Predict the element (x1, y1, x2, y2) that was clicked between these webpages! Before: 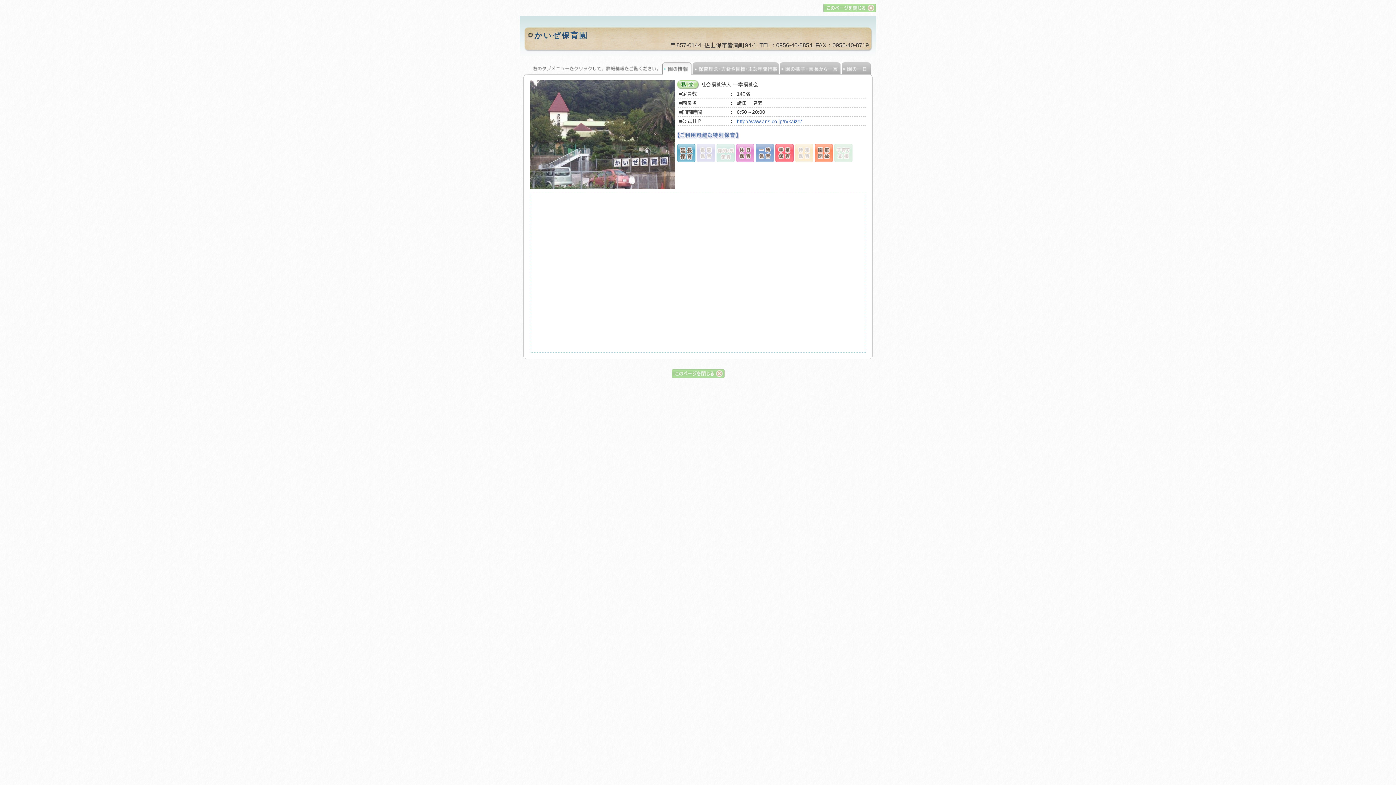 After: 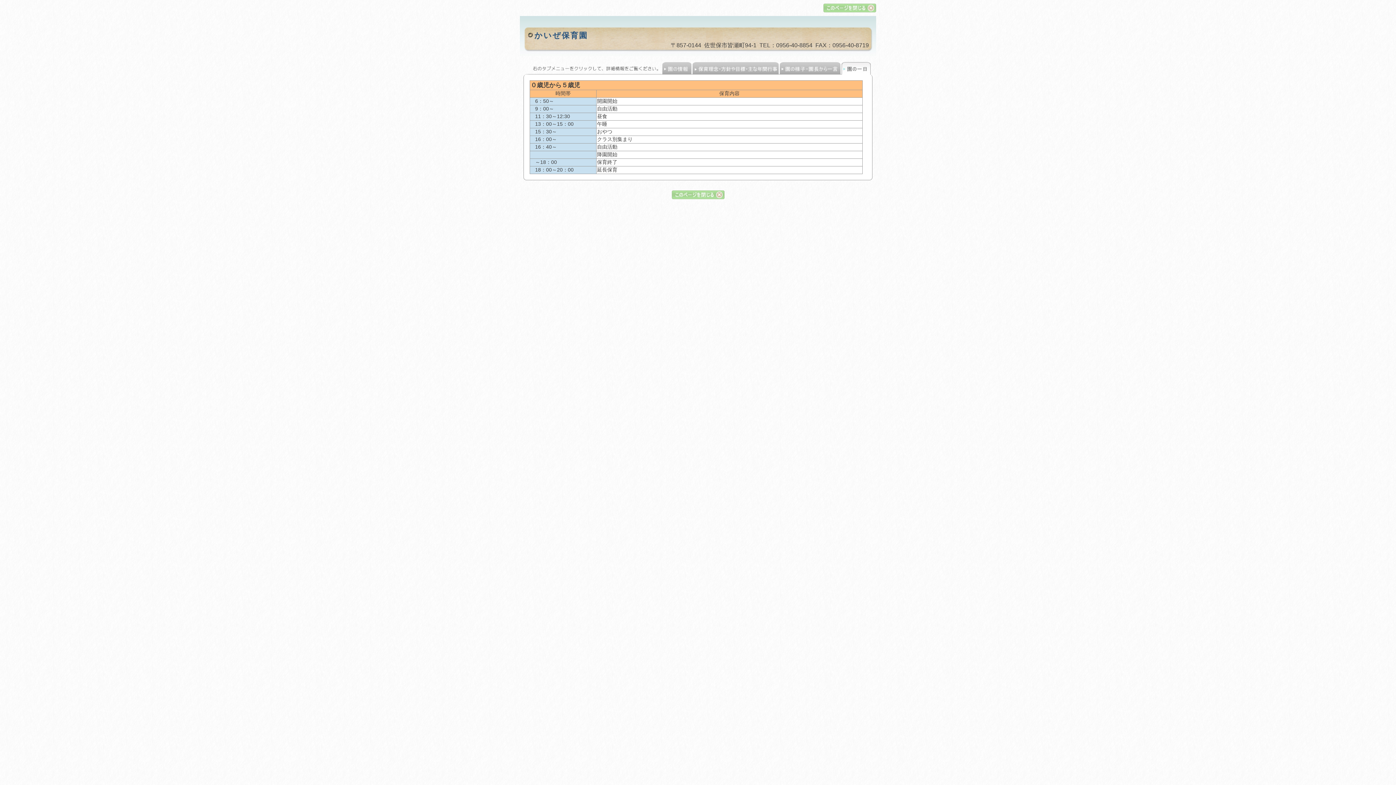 Action: bbox: (841, 68, 870, 74)